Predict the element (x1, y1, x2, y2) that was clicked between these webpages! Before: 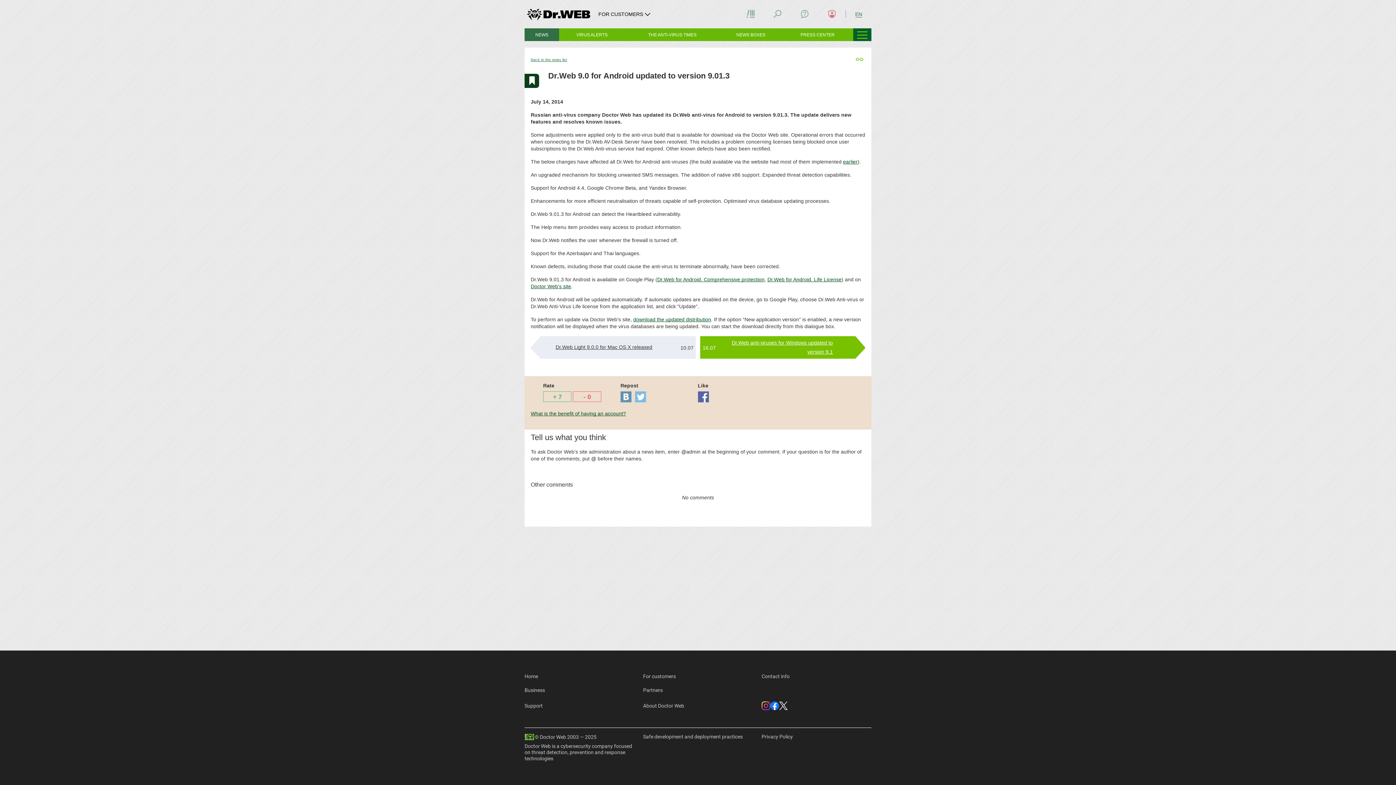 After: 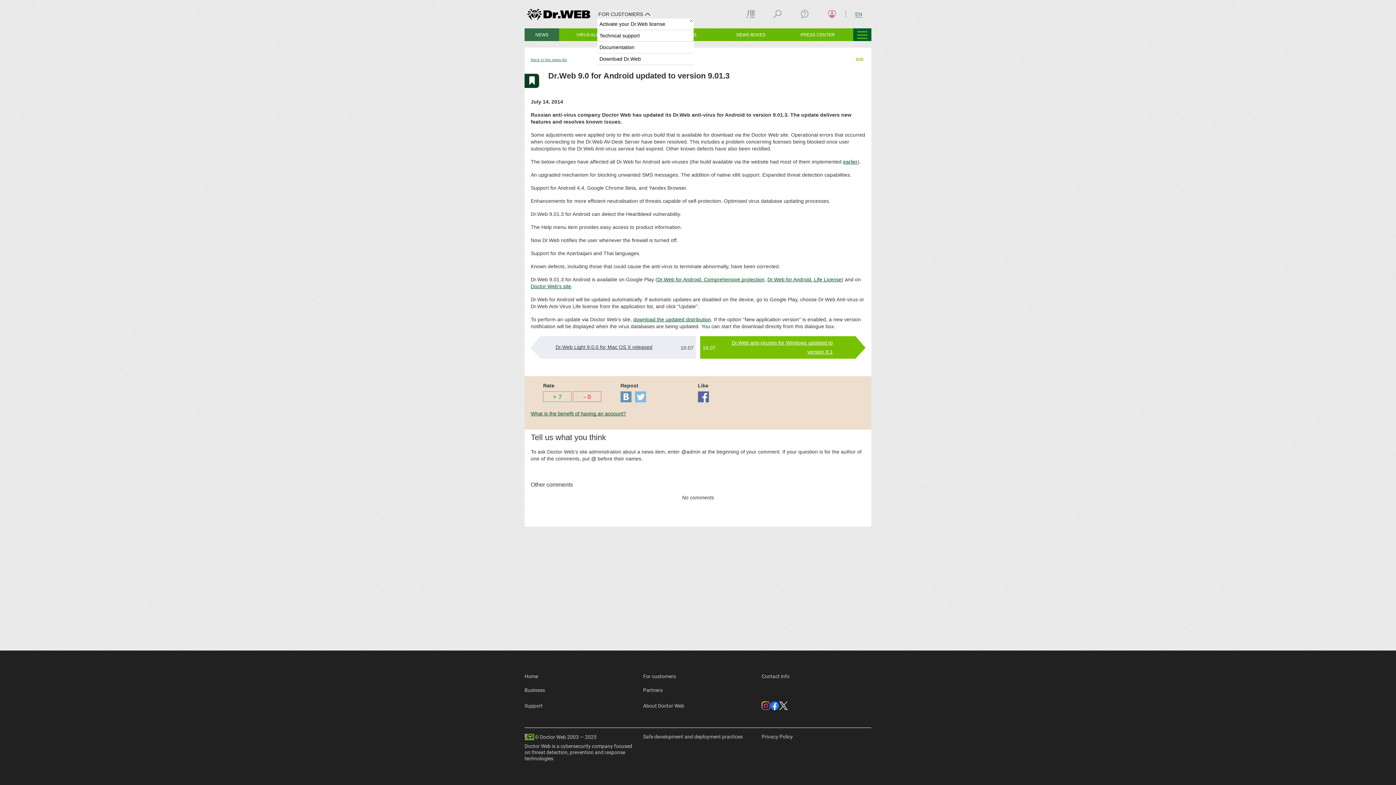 Action: bbox: (597, 9, 653, 18) label: FOR CUSTOMERS